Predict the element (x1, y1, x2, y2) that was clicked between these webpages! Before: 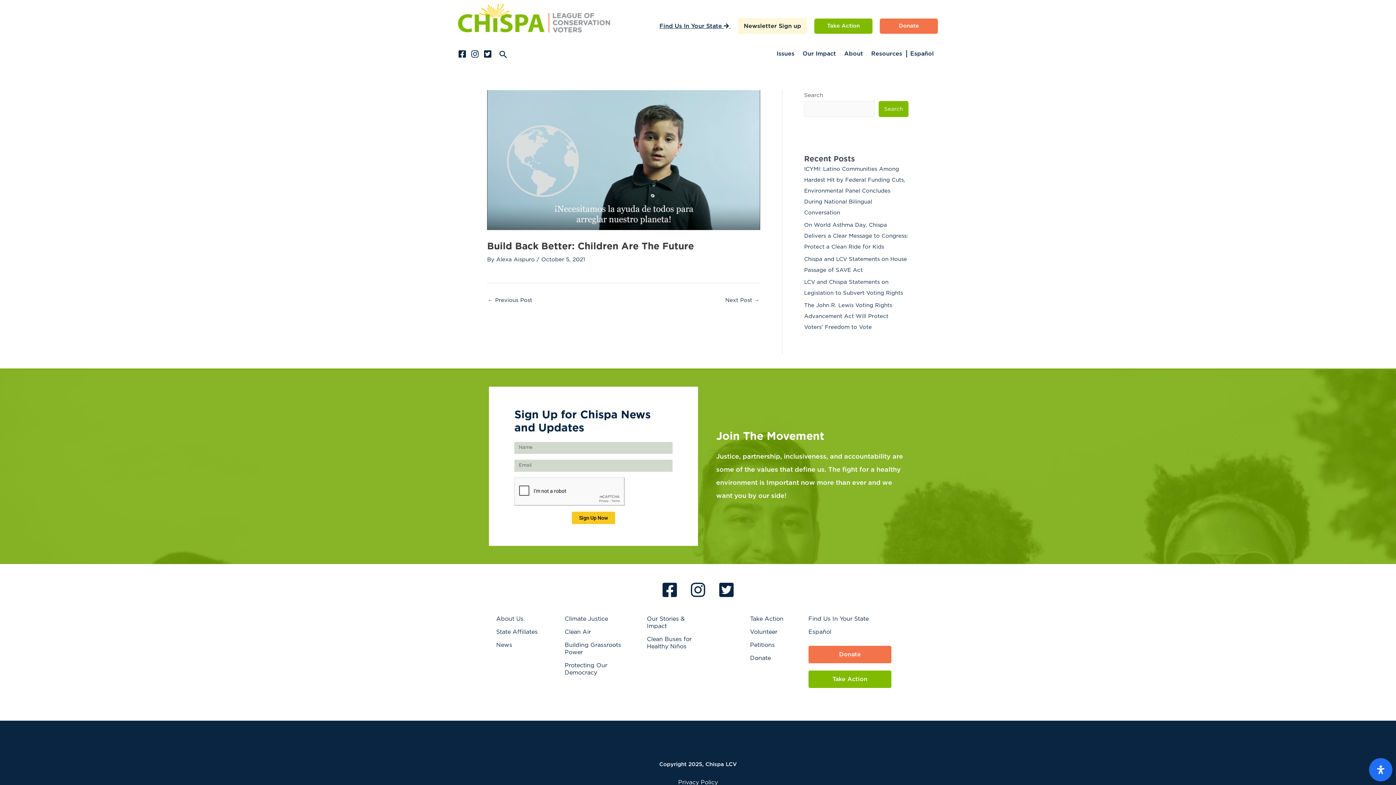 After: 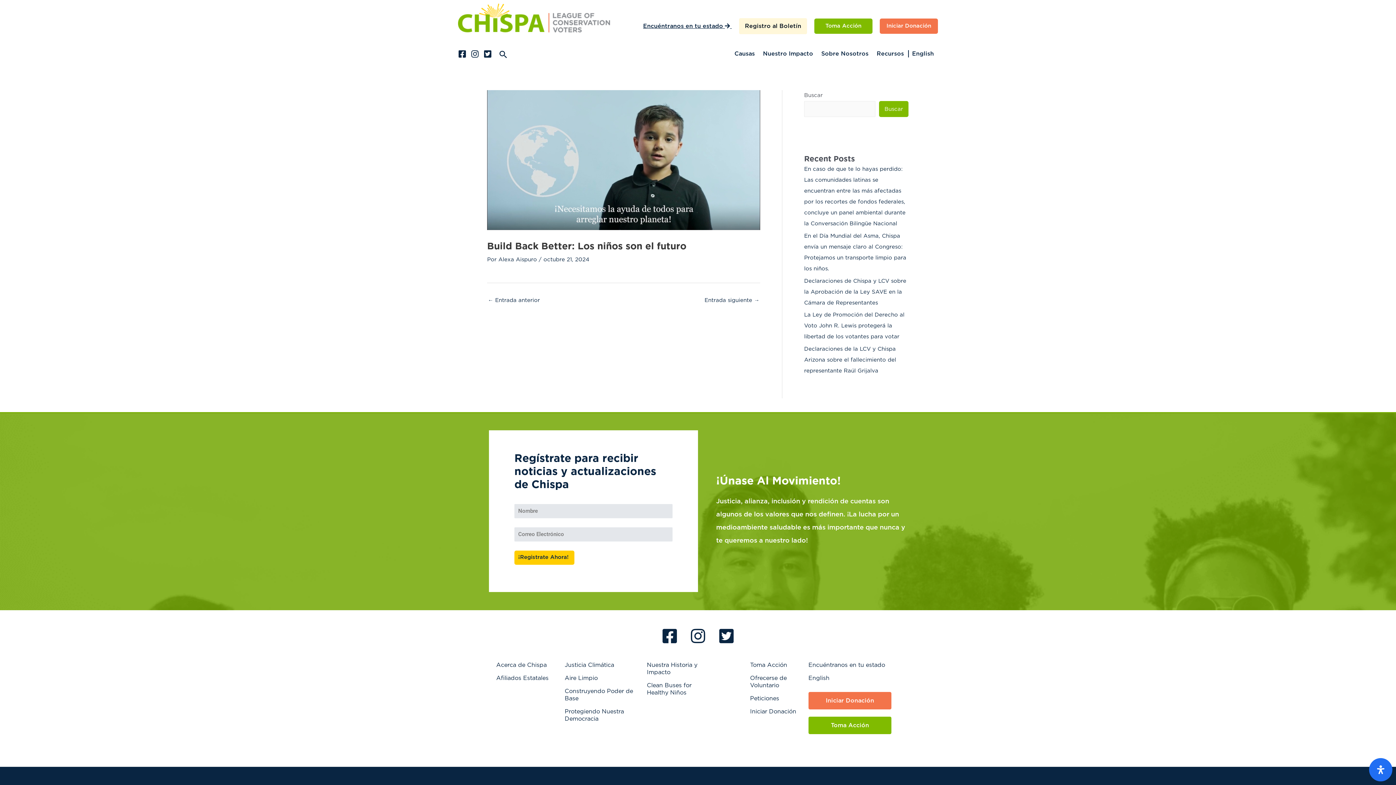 Action: label: Español bbox: (808, 625, 891, 638)